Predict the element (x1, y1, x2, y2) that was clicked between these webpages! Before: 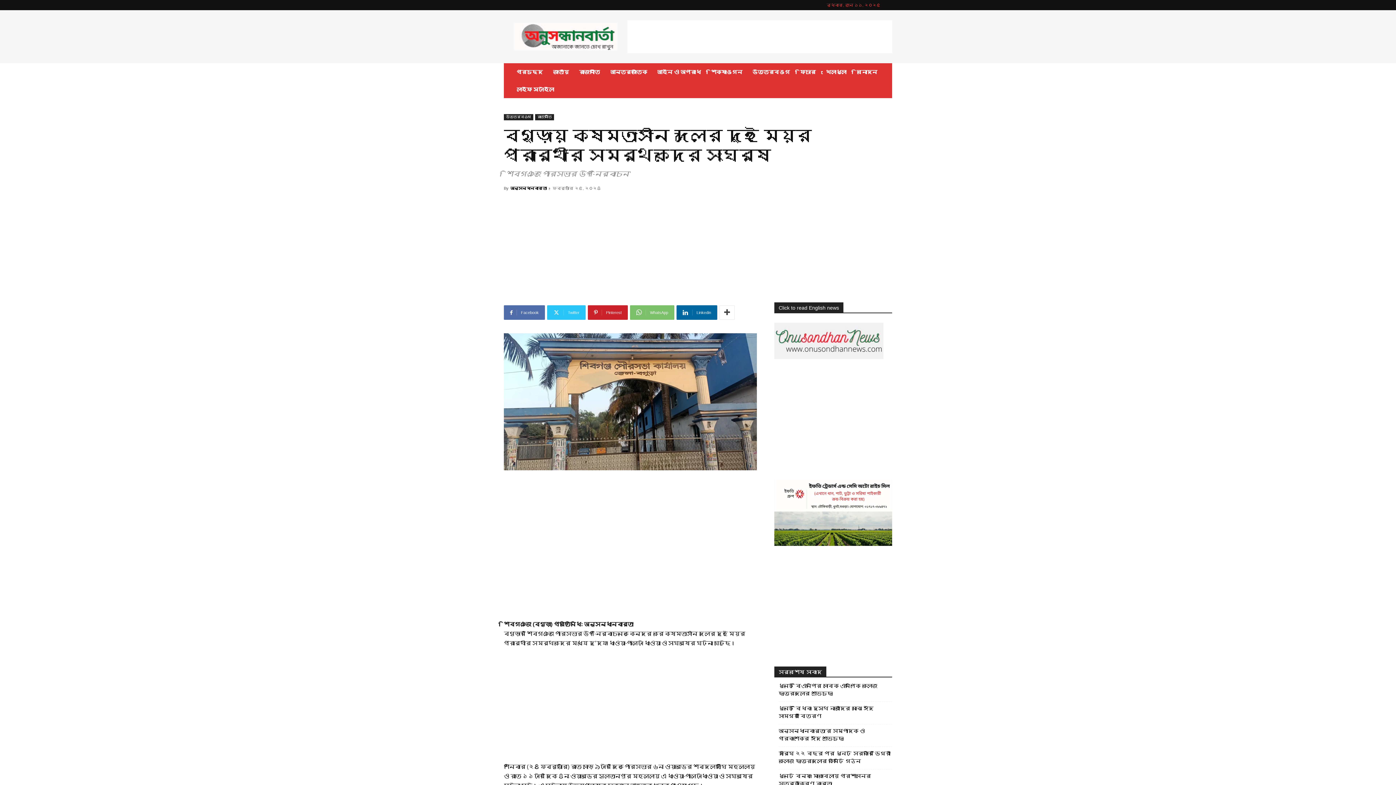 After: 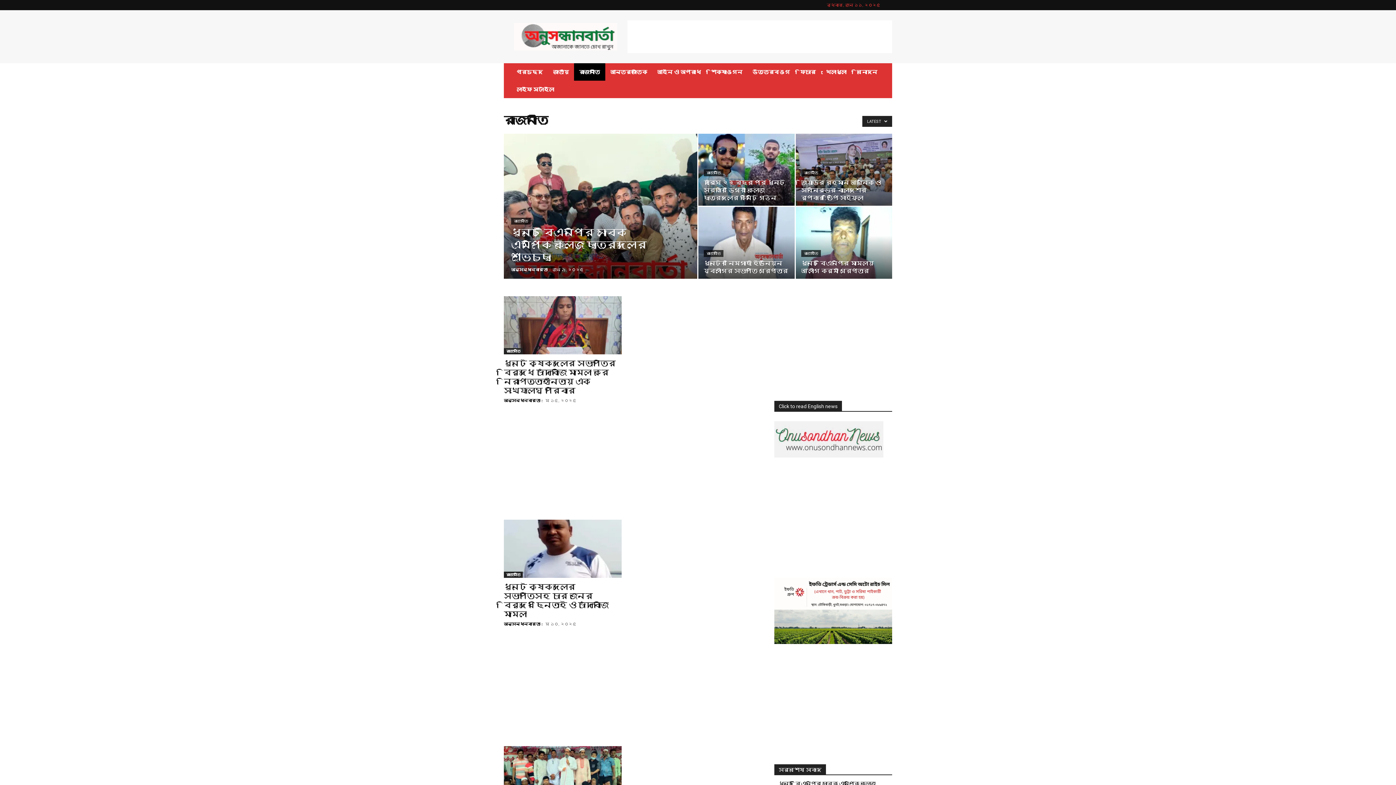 Action: label: রাজনীতি bbox: (574, 63, 605, 80)